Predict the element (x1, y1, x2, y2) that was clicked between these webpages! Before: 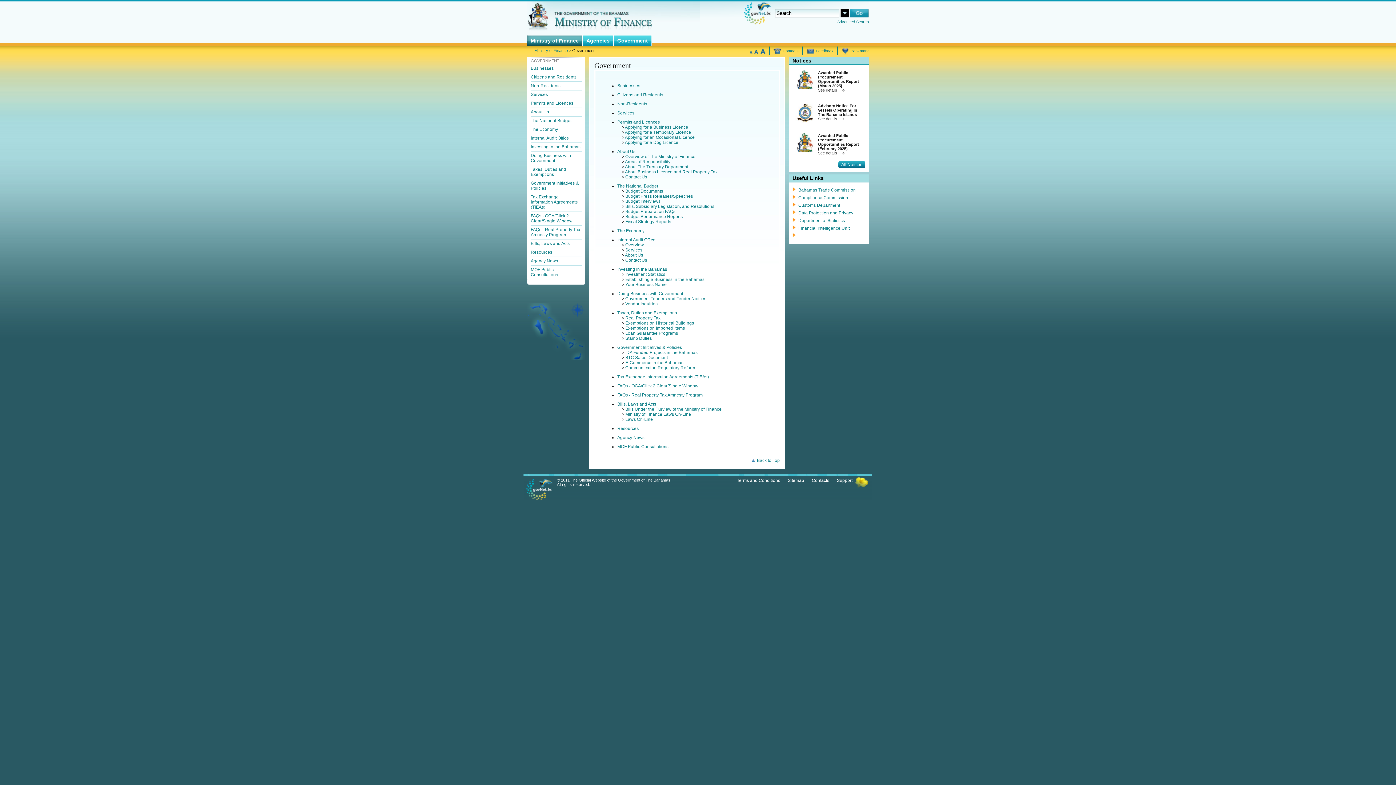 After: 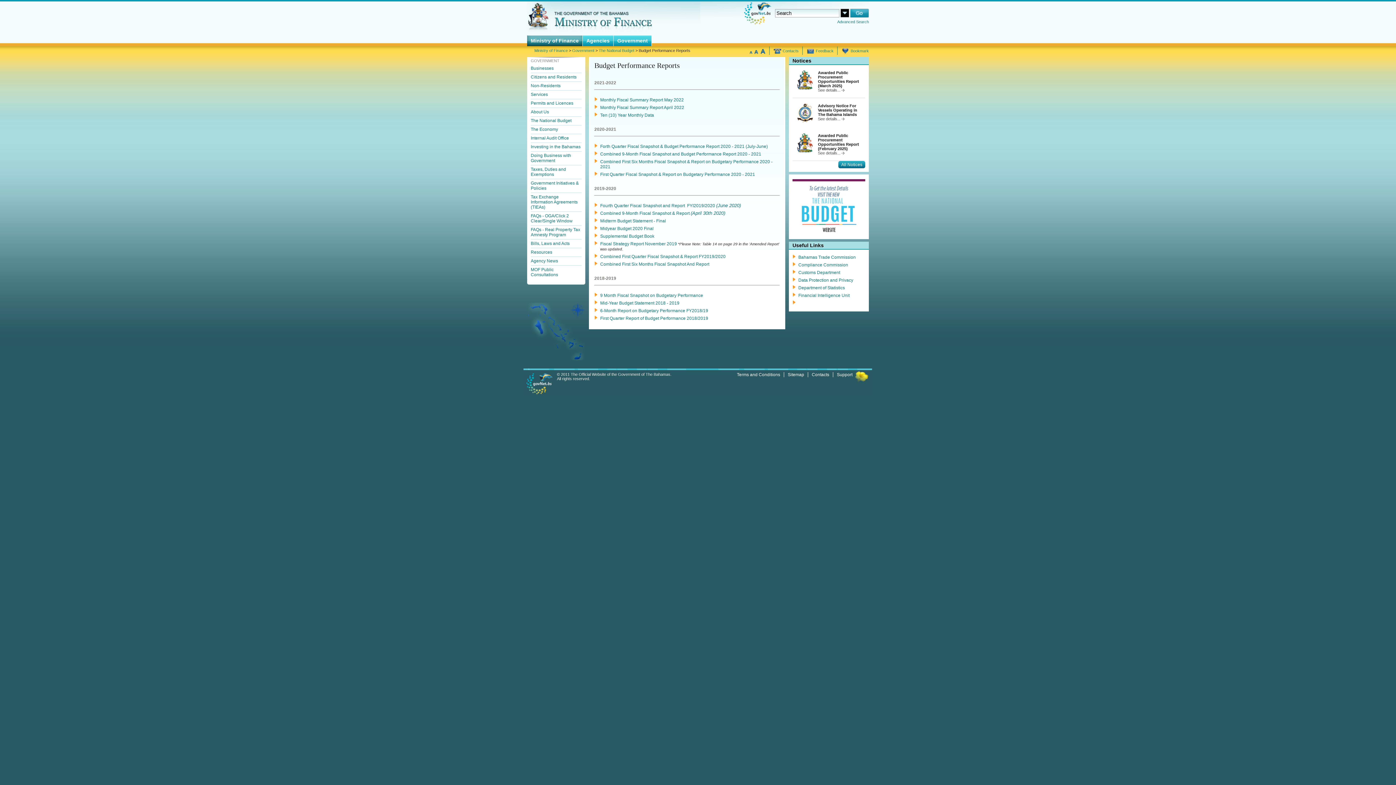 Action: label: Budget Performance Reports bbox: (625, 214, 682, 219)